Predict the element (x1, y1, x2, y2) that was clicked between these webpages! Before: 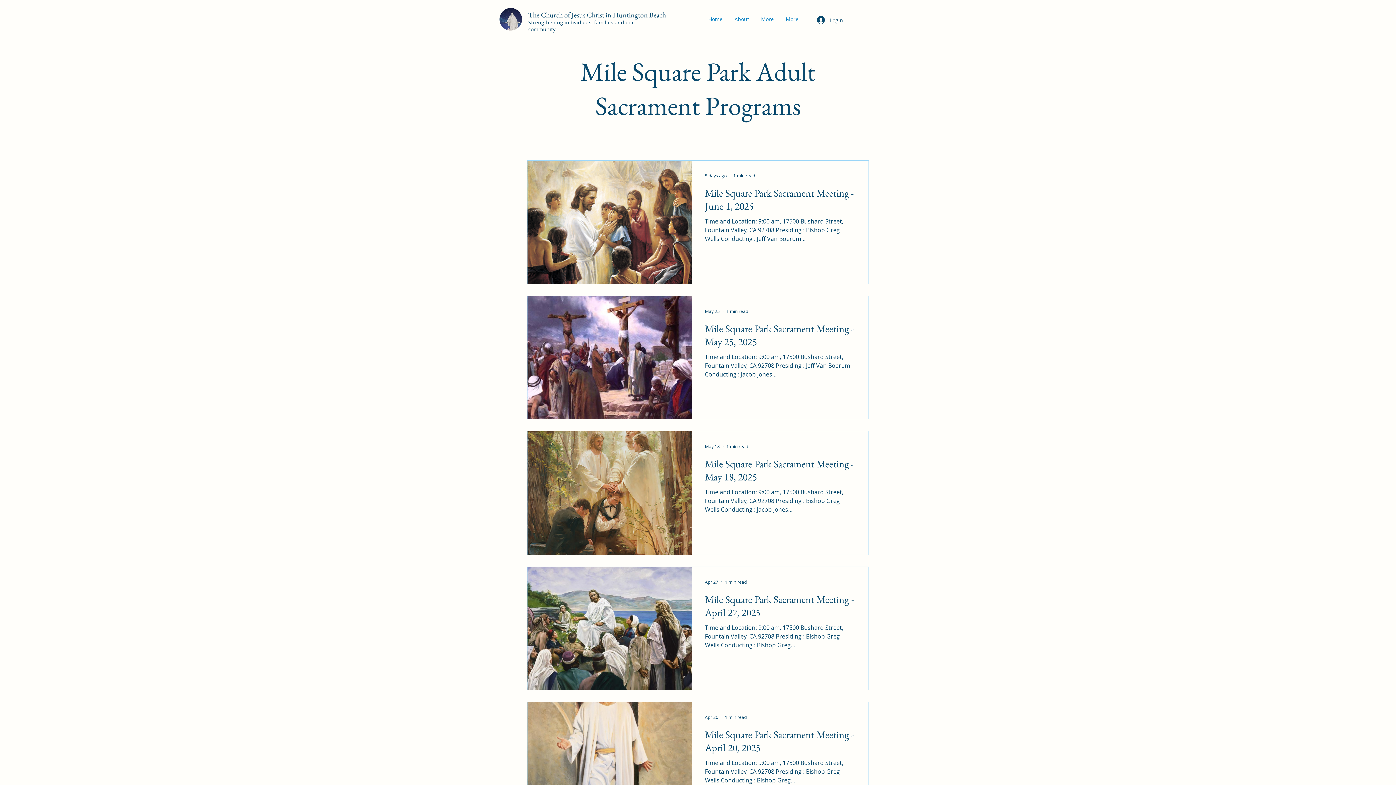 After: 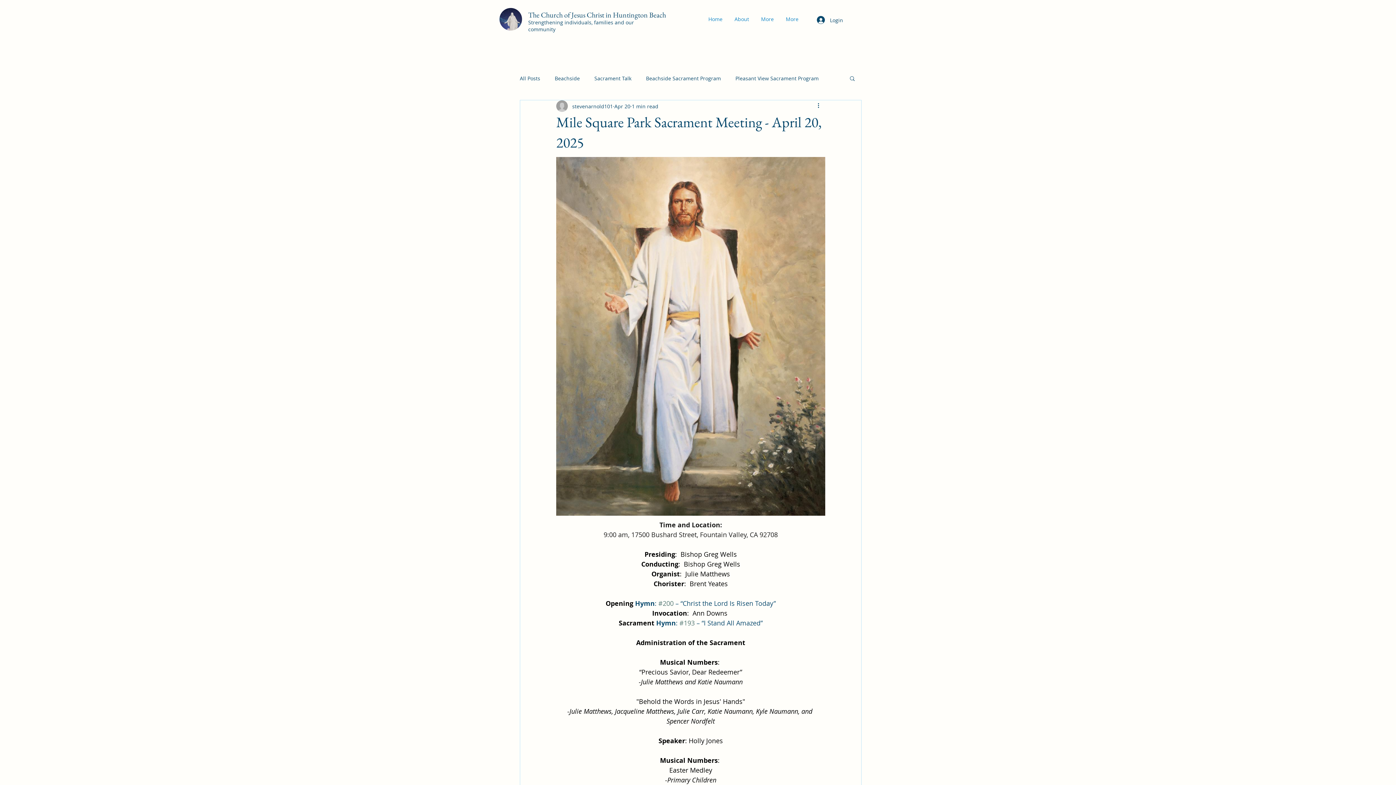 Action: label: Mile Square Park Sacrament Meeting - April 20, 2025 bbox: (705, 728, 855, 758)